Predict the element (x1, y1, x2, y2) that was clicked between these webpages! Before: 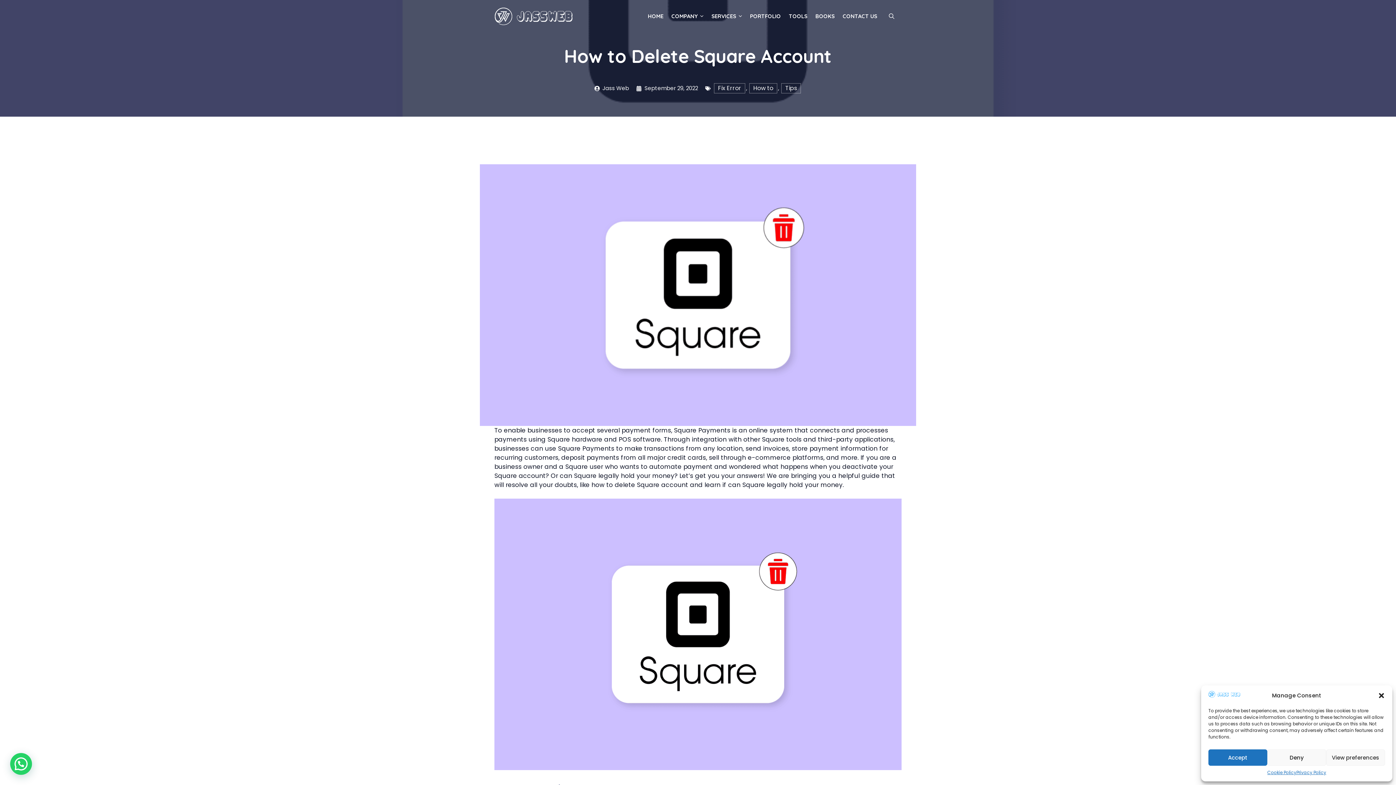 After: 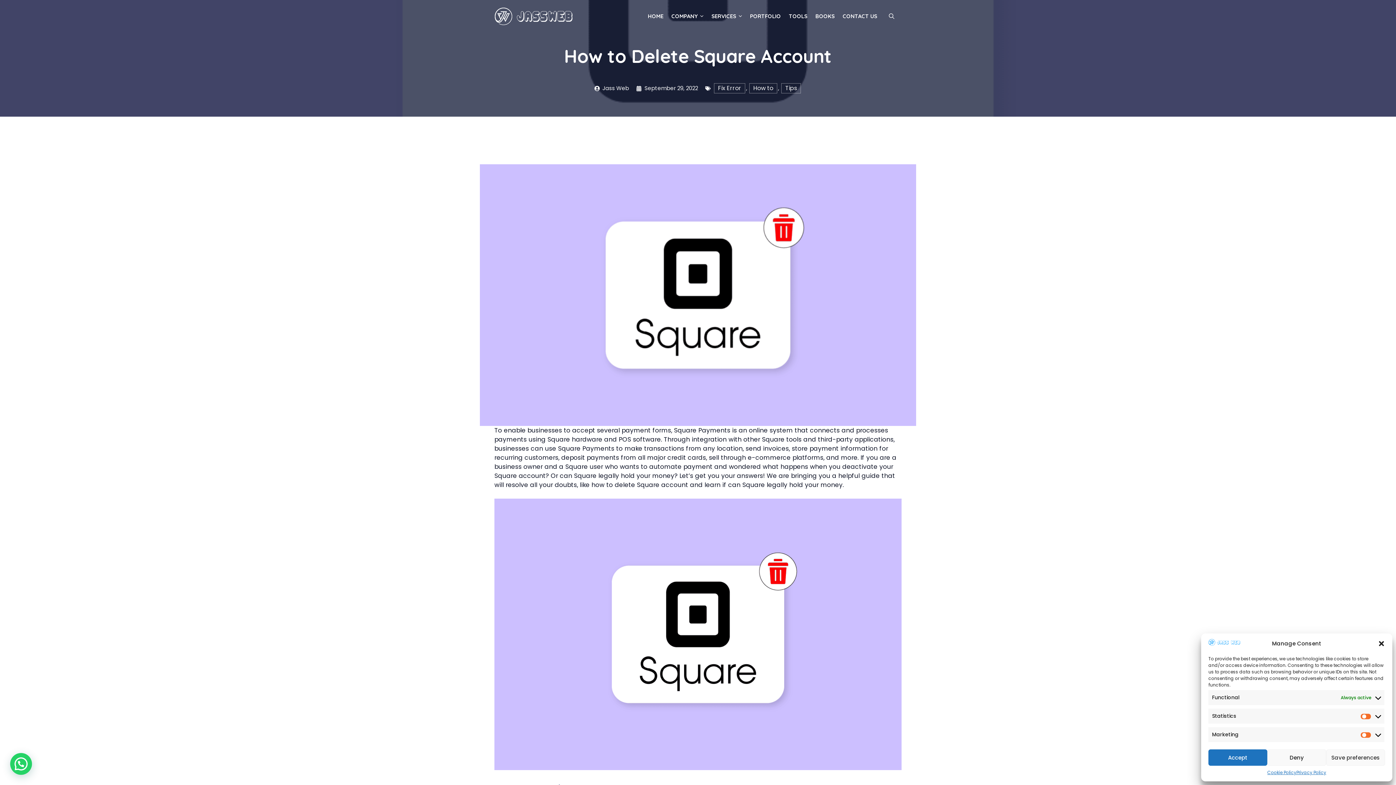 Action: label: View preferences bbox: (1326, 749, 1385, 766)